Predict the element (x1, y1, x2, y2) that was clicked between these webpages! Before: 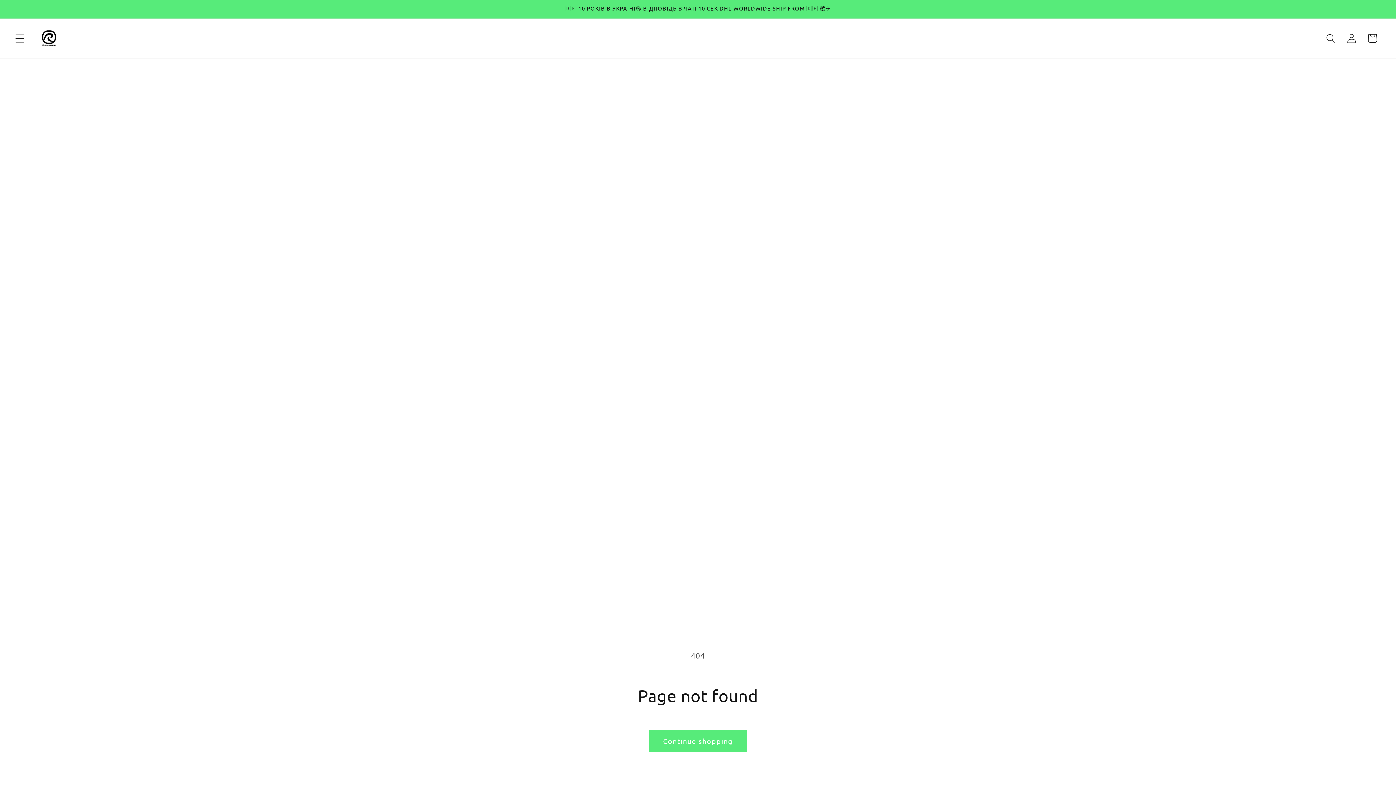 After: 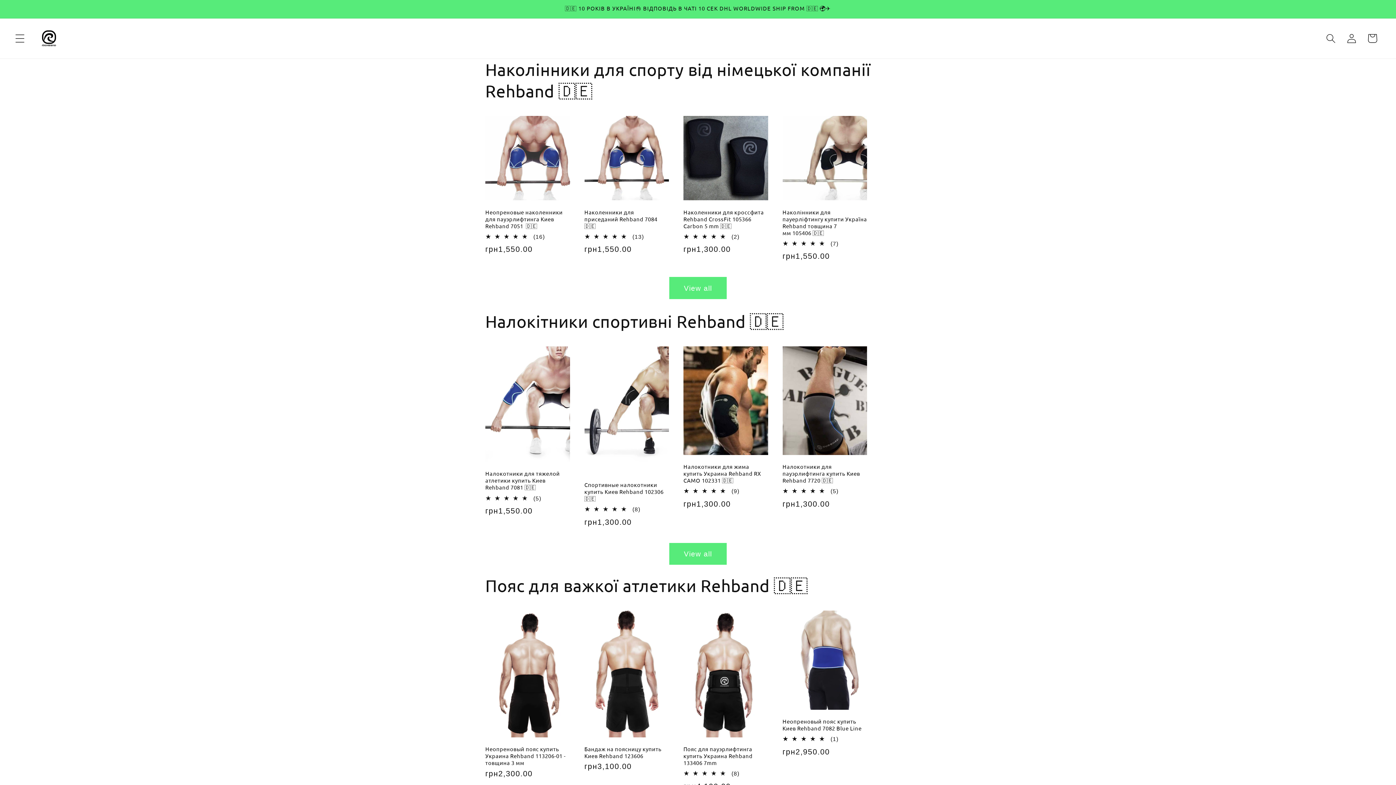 Action: bbox: (31, 25, 67, 51)